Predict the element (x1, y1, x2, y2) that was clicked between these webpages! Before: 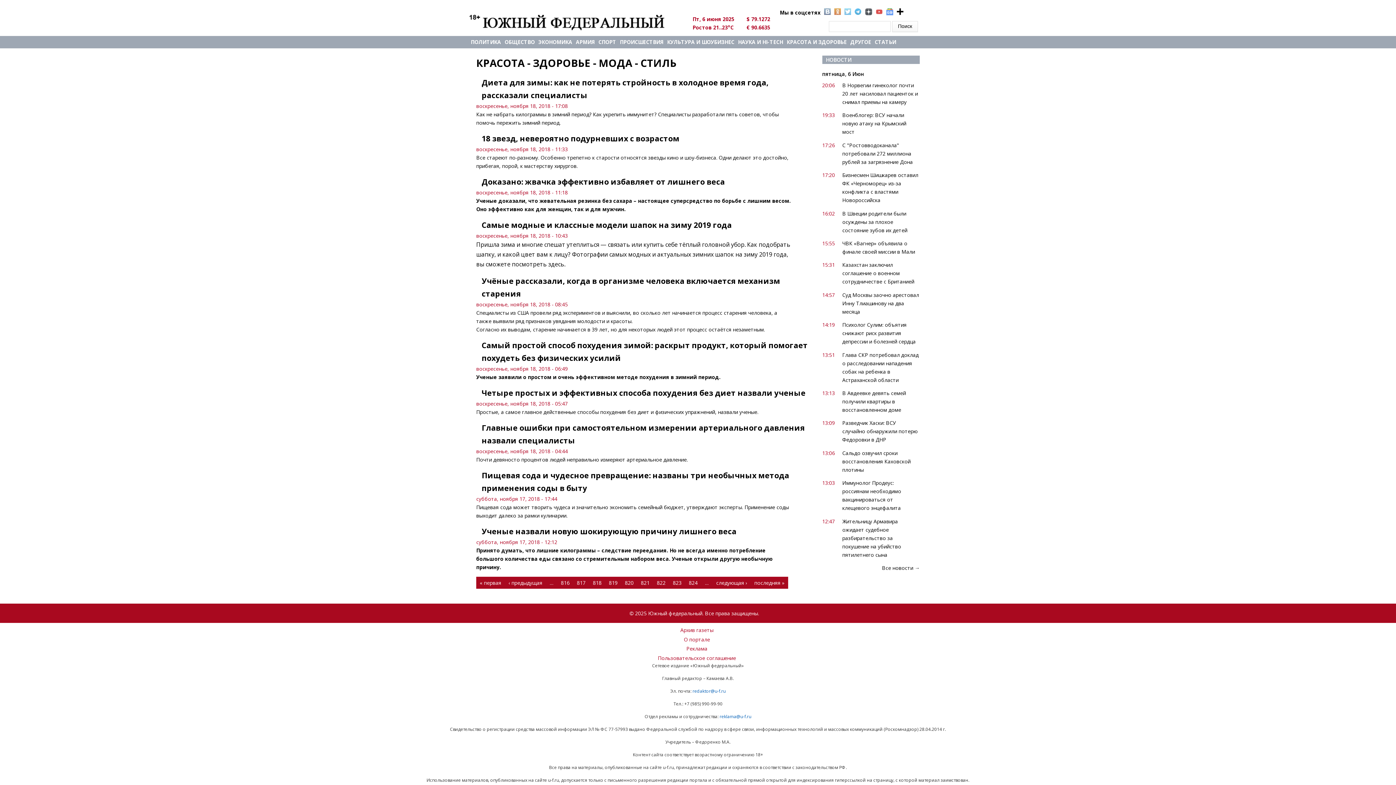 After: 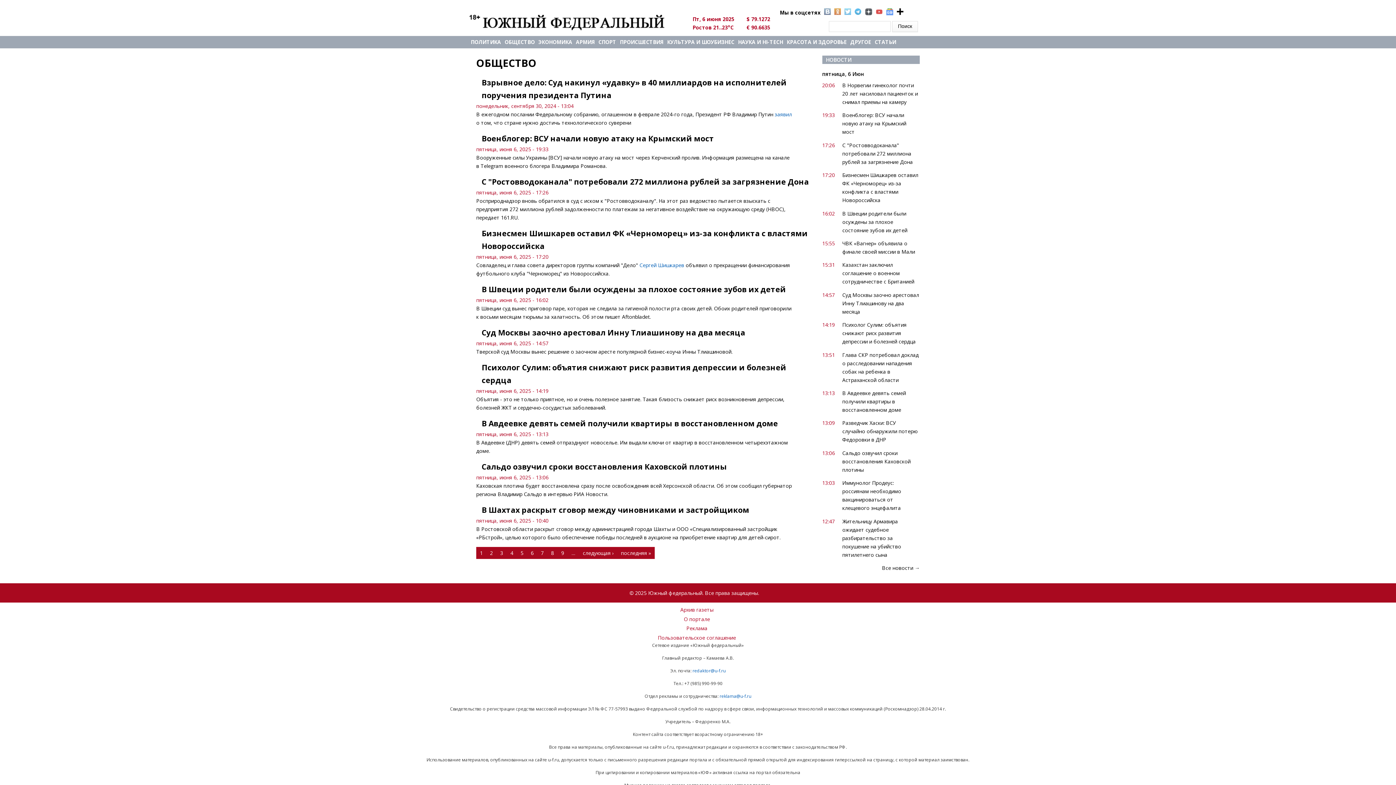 Action: bbox: (502, 36, 536, 48) label: ОБЩЕСТВО